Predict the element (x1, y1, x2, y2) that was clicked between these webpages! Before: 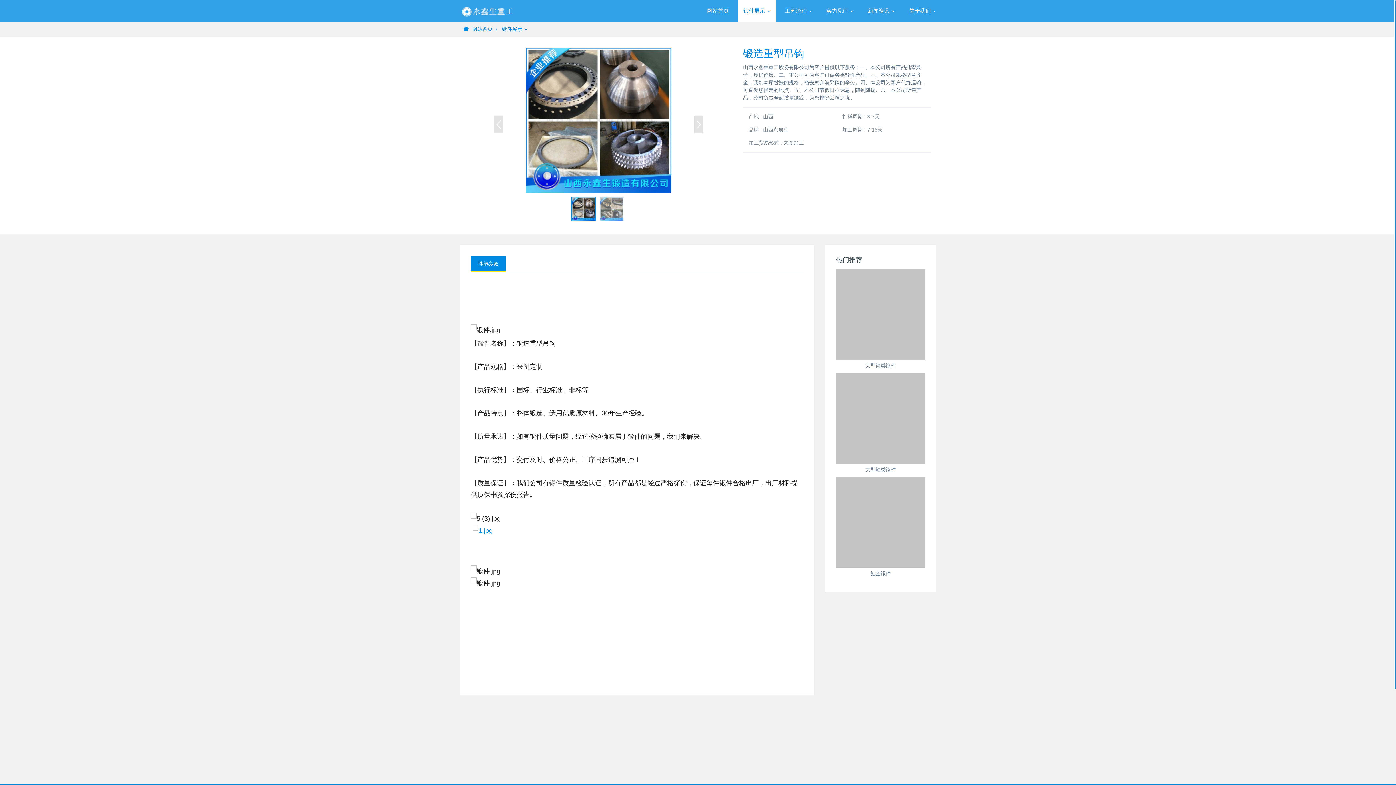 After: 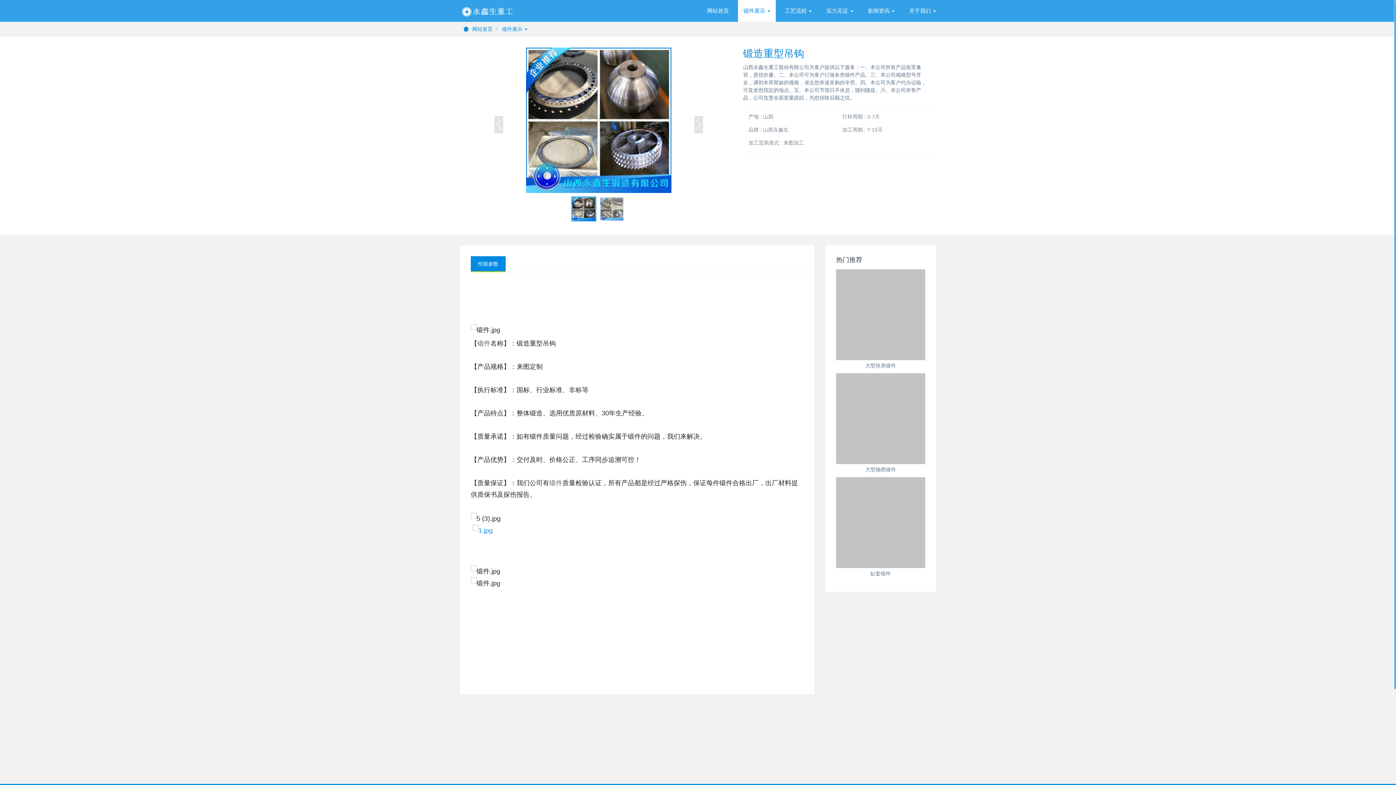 Action: bbox: (571, 196, 596, 221)